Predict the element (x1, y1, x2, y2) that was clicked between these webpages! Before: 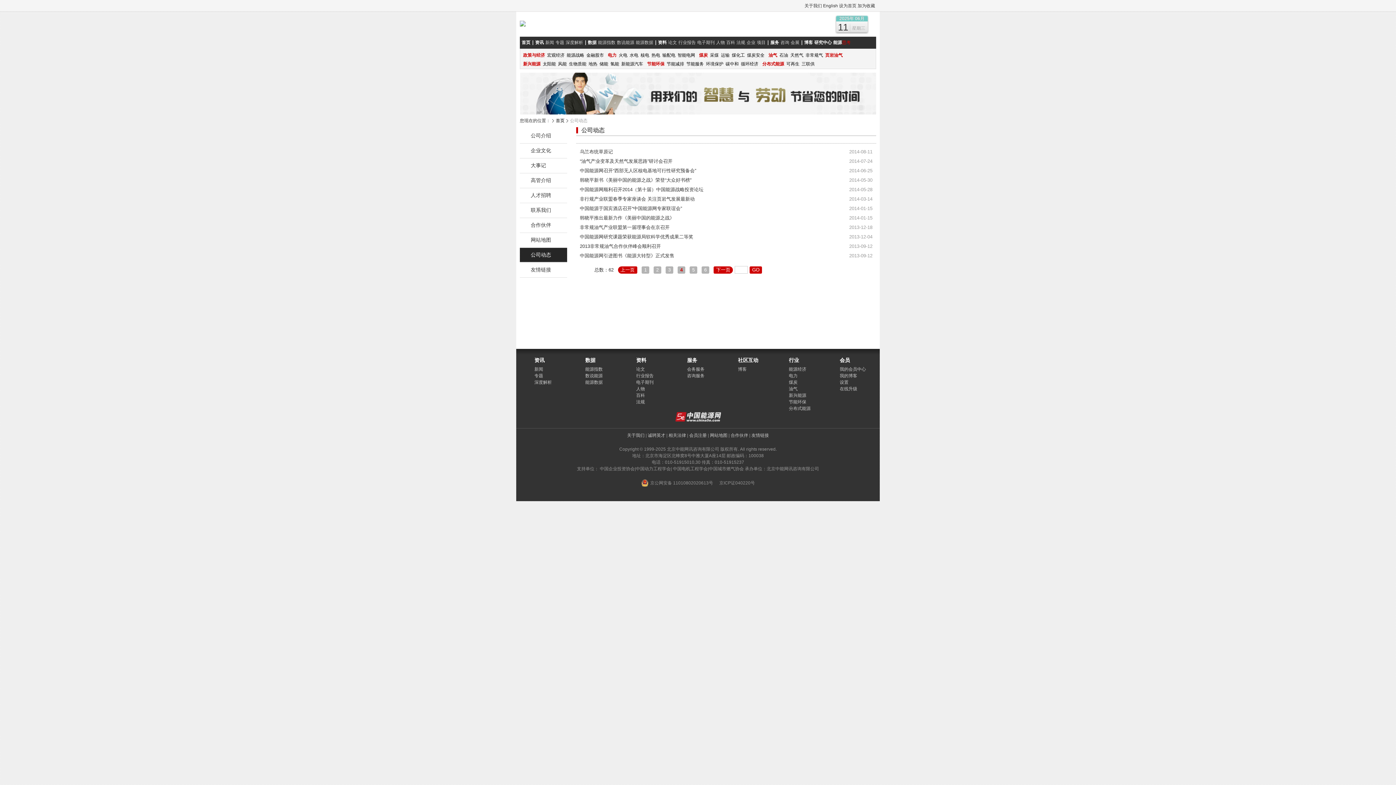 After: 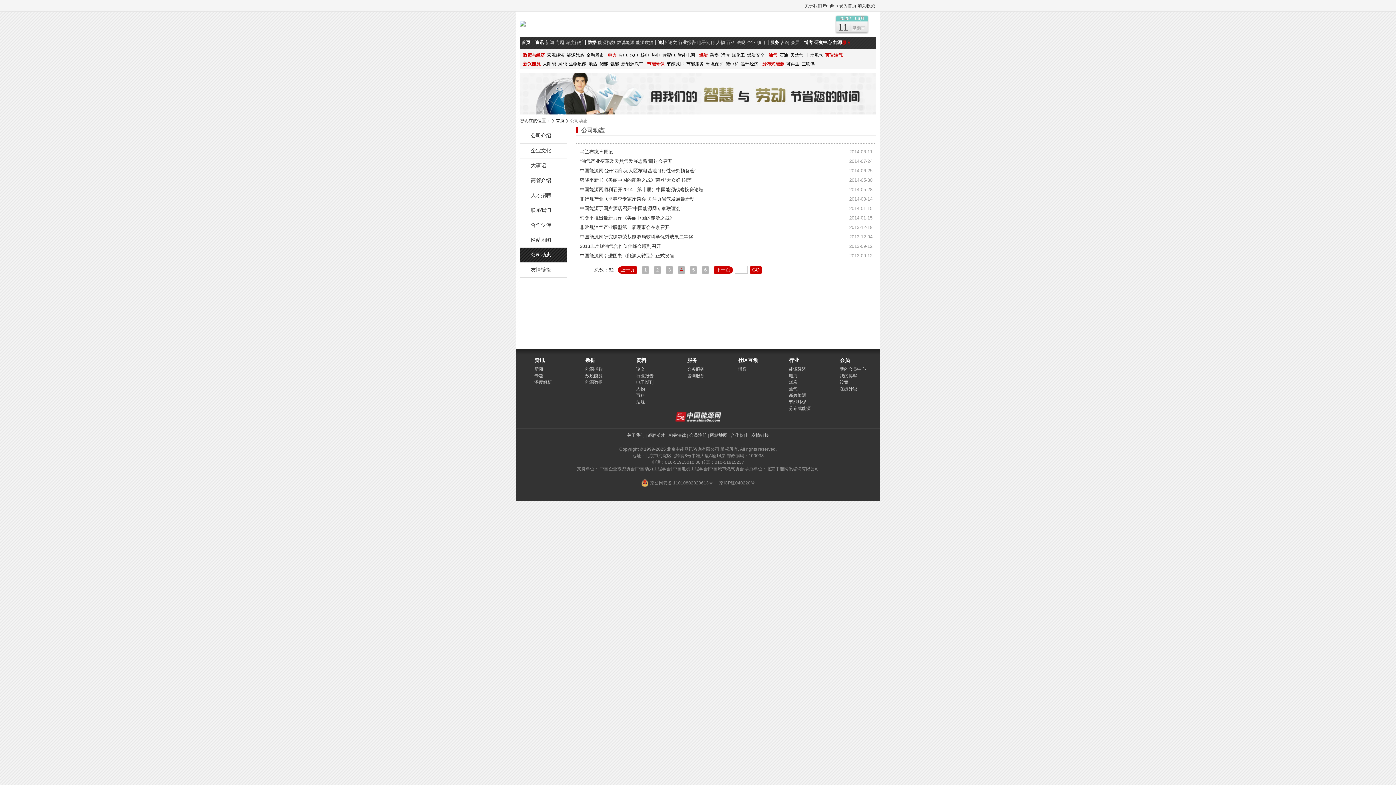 Action: label: 行业报告 bbox: (636, 372, 669, 379)